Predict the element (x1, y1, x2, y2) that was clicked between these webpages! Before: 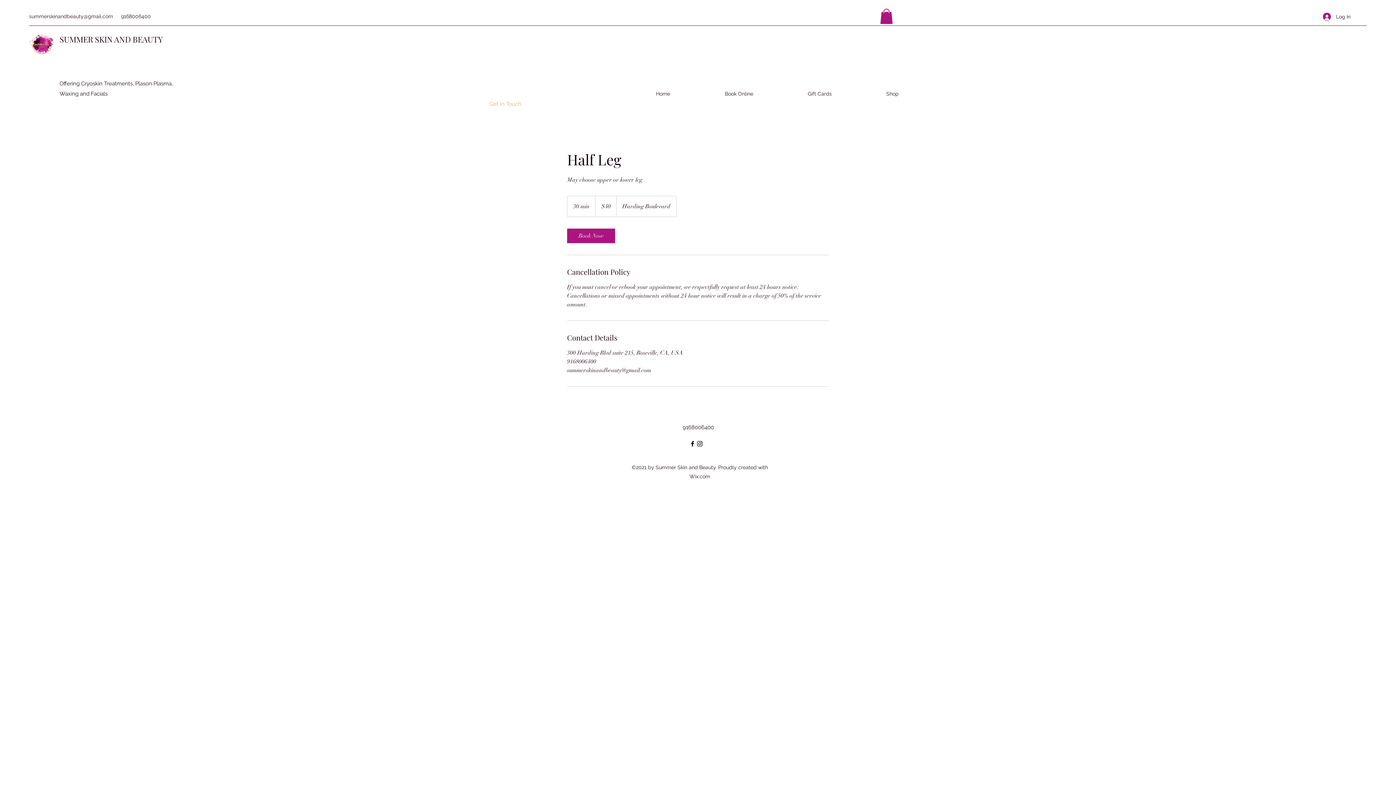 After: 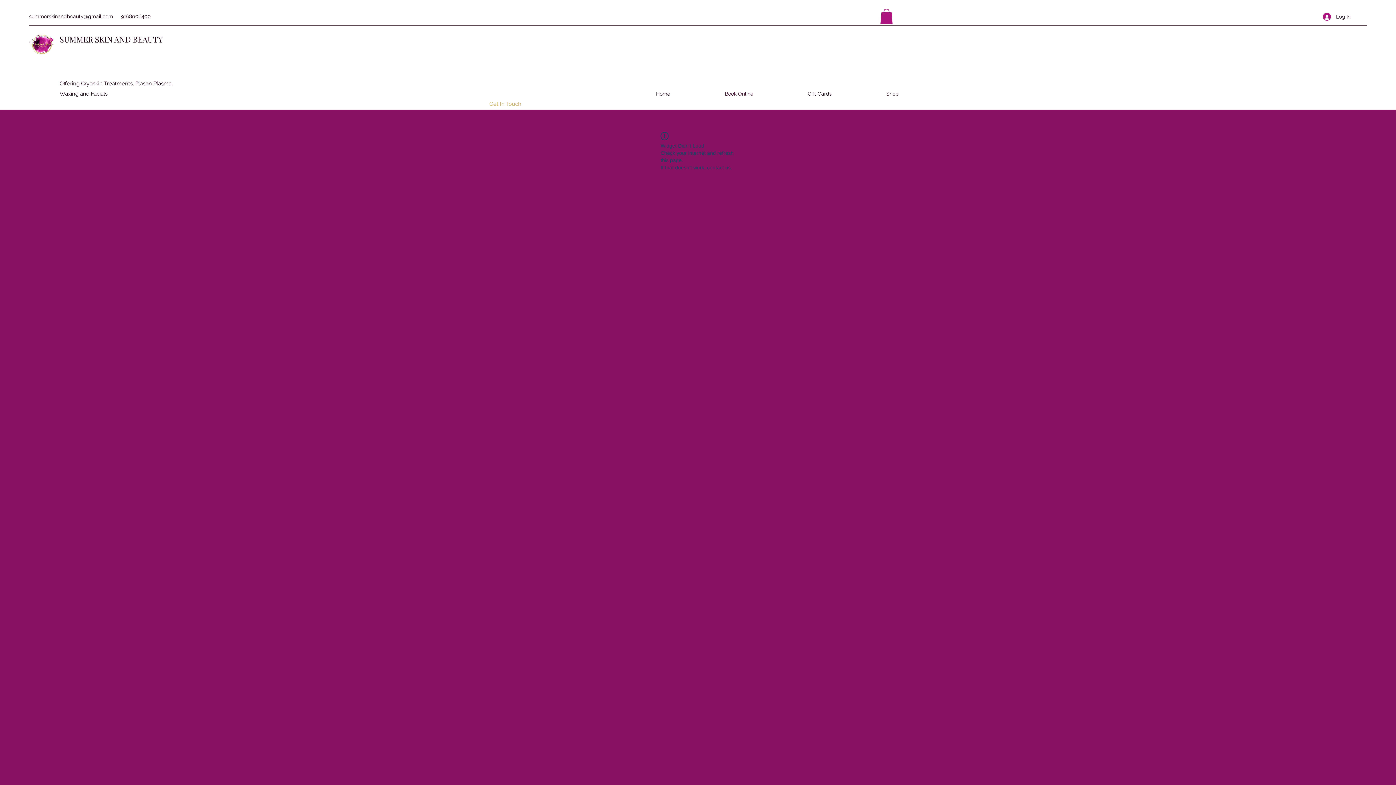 Action: label: Book Online bbox: (697, 84, 780, 102)